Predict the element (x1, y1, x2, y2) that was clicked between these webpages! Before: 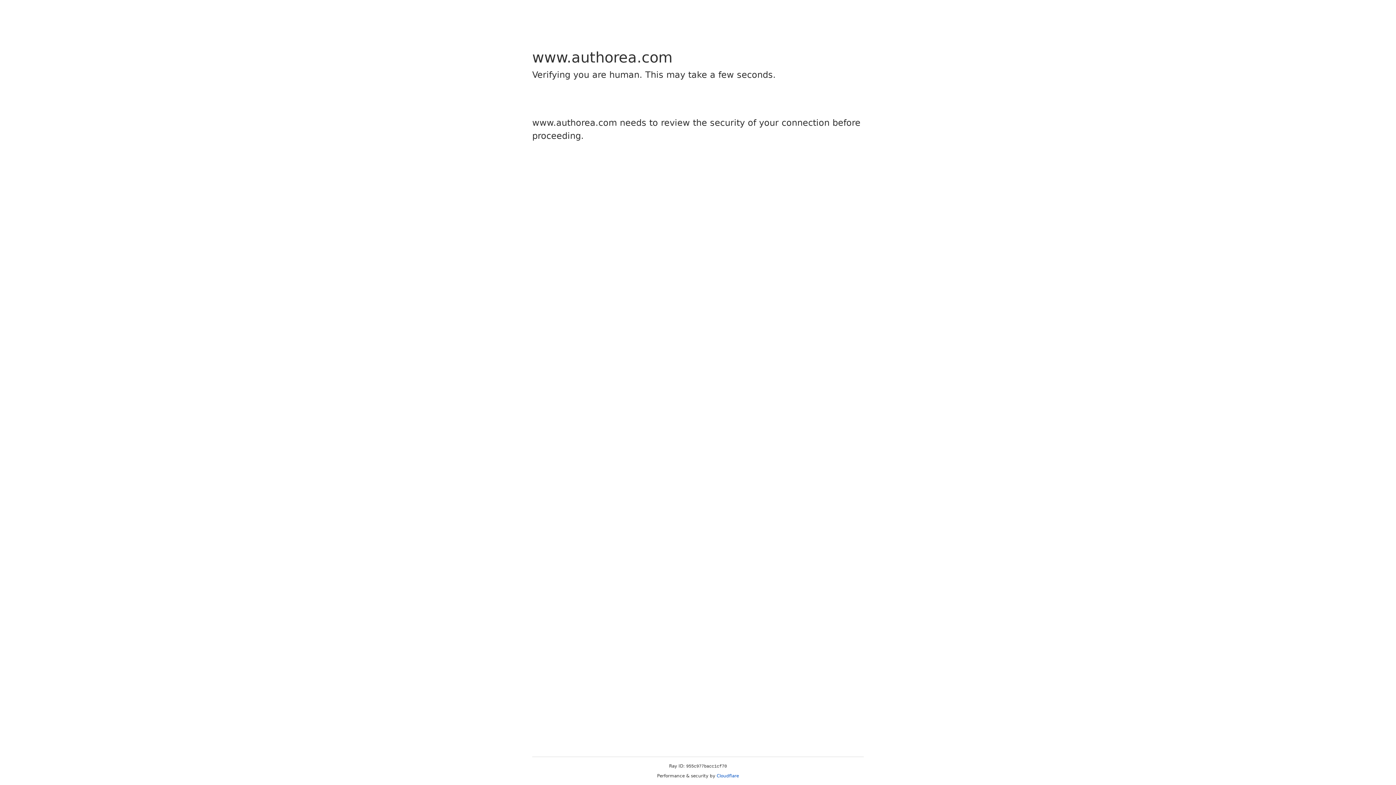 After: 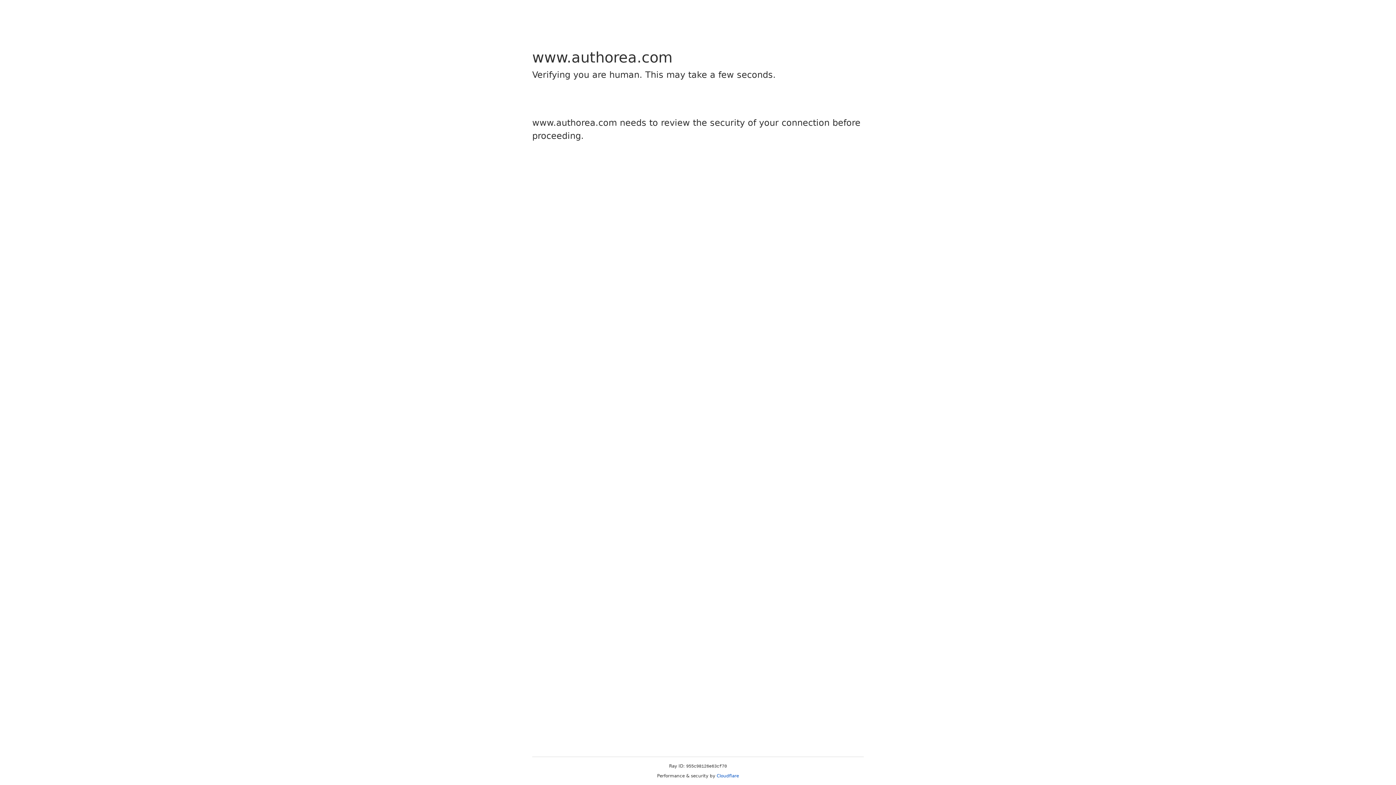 Action: bbox: (716, 773, 739, 778) label: Cloudflare